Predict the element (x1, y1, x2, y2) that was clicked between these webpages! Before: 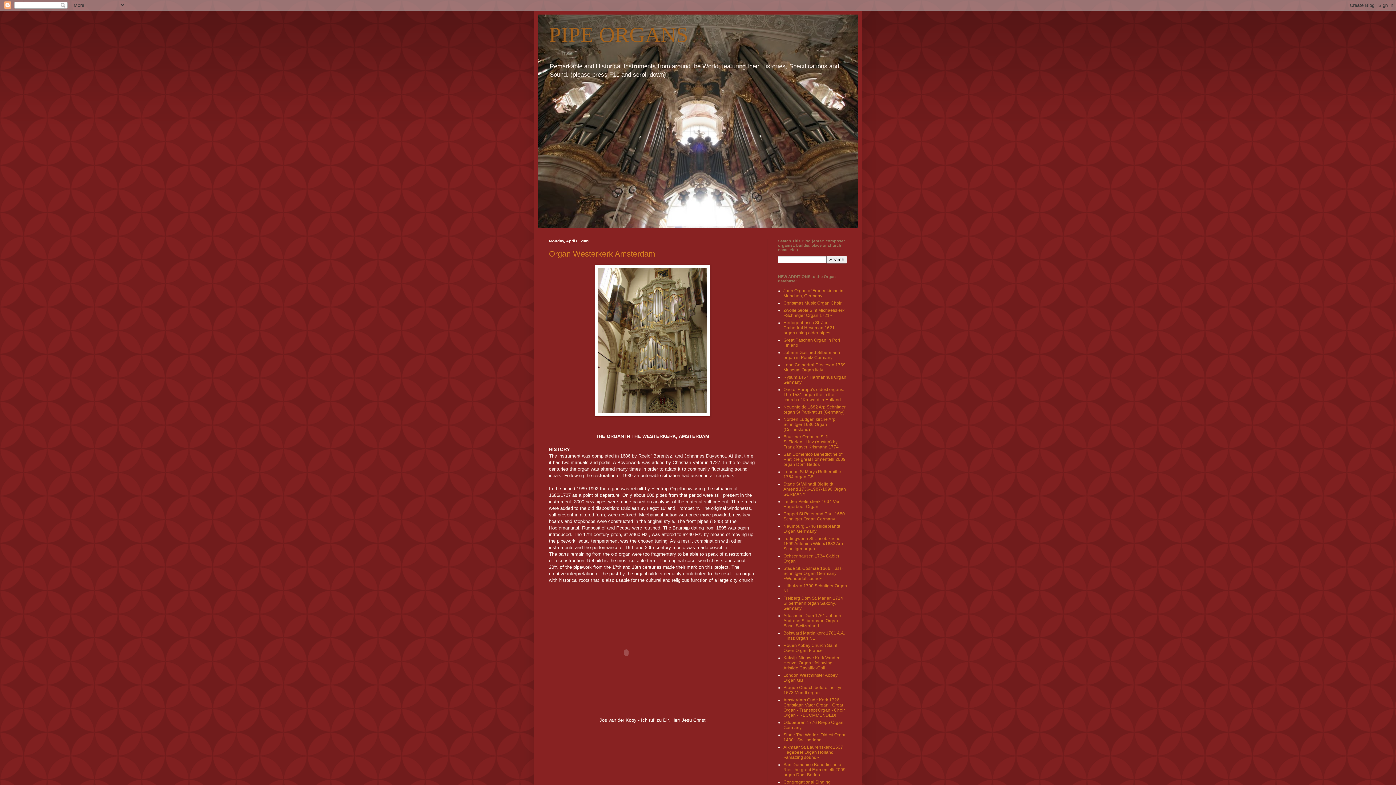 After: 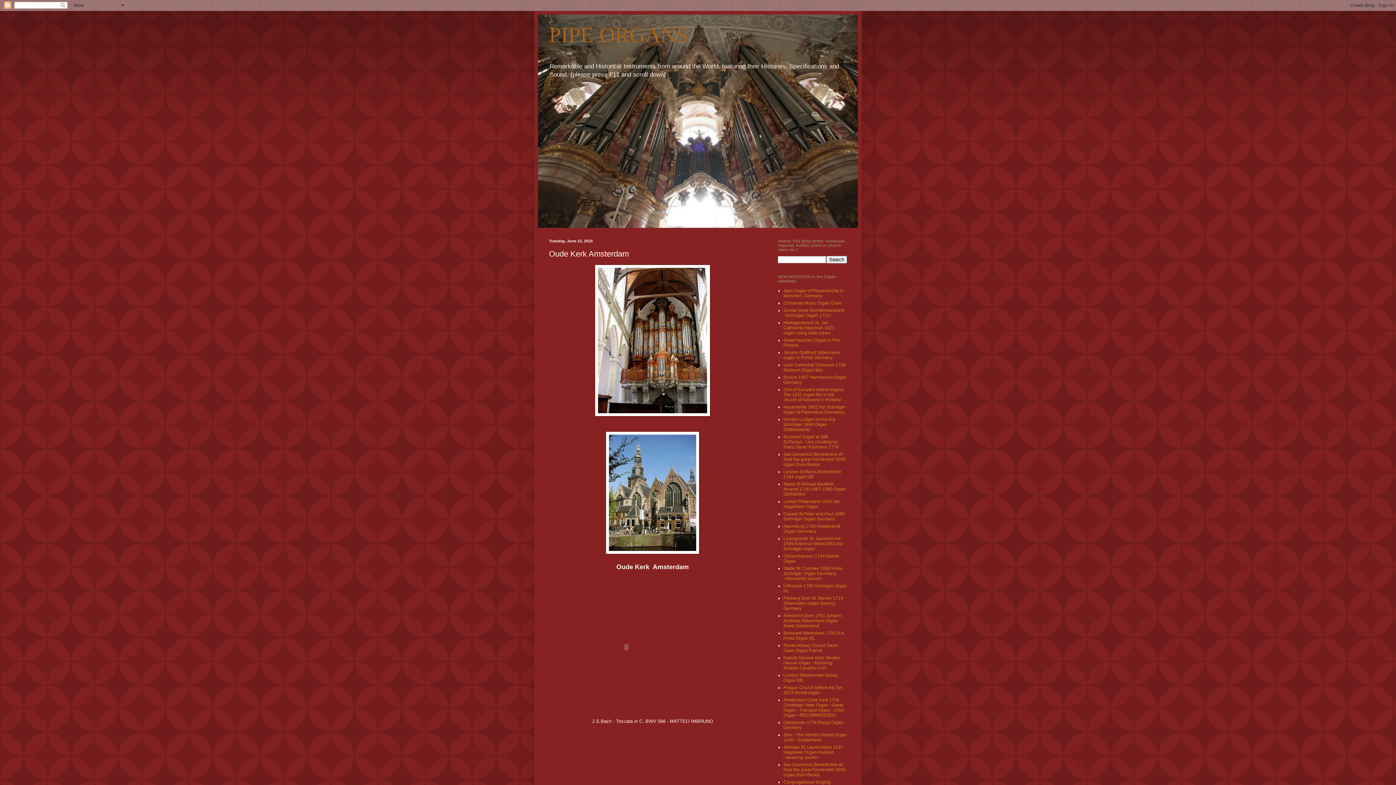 Action: bbox: (783, 697, 845, 718) label: Amsterdam Oude Kerk 1726 Christiaan Vater Organ ~Great Organ - Transept Organ - Choir Organ~ RECOMMENDED!